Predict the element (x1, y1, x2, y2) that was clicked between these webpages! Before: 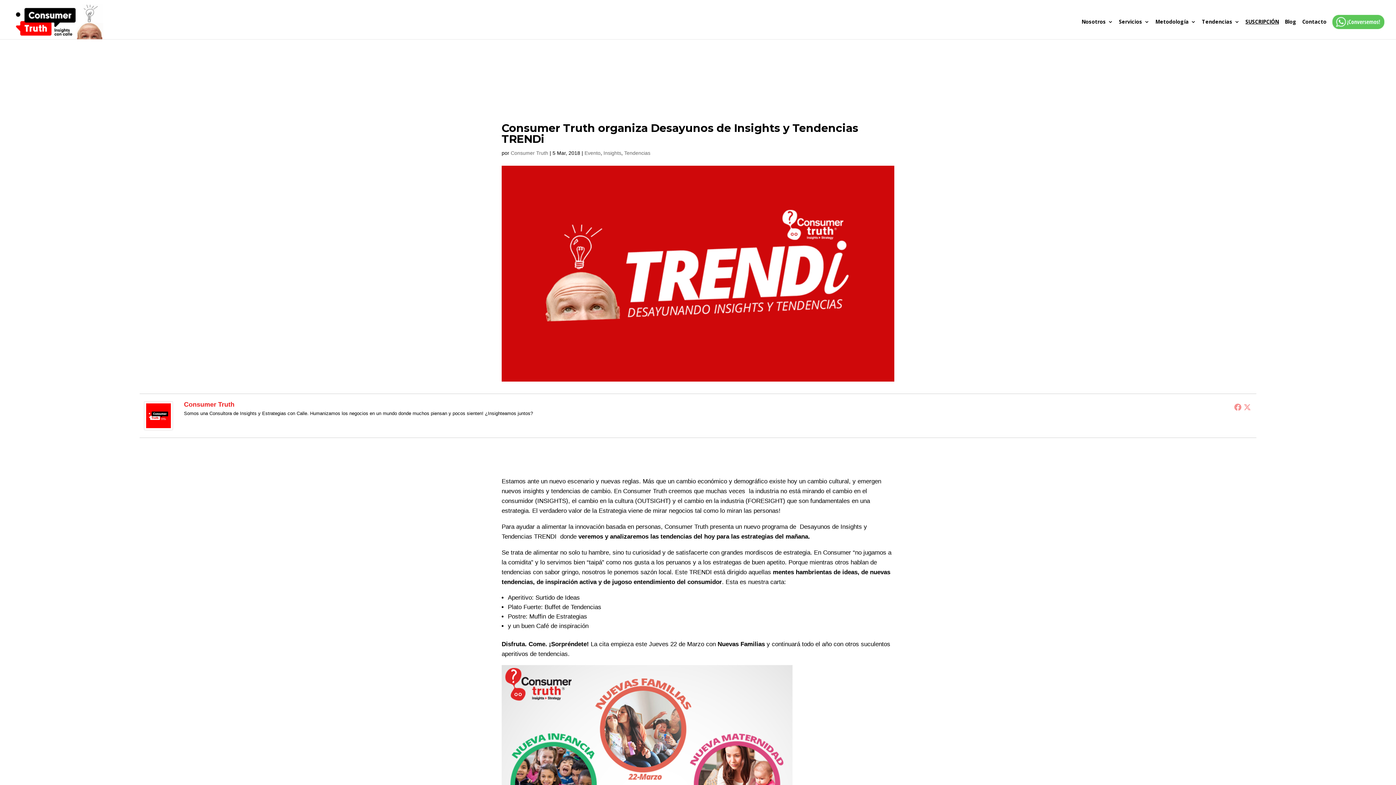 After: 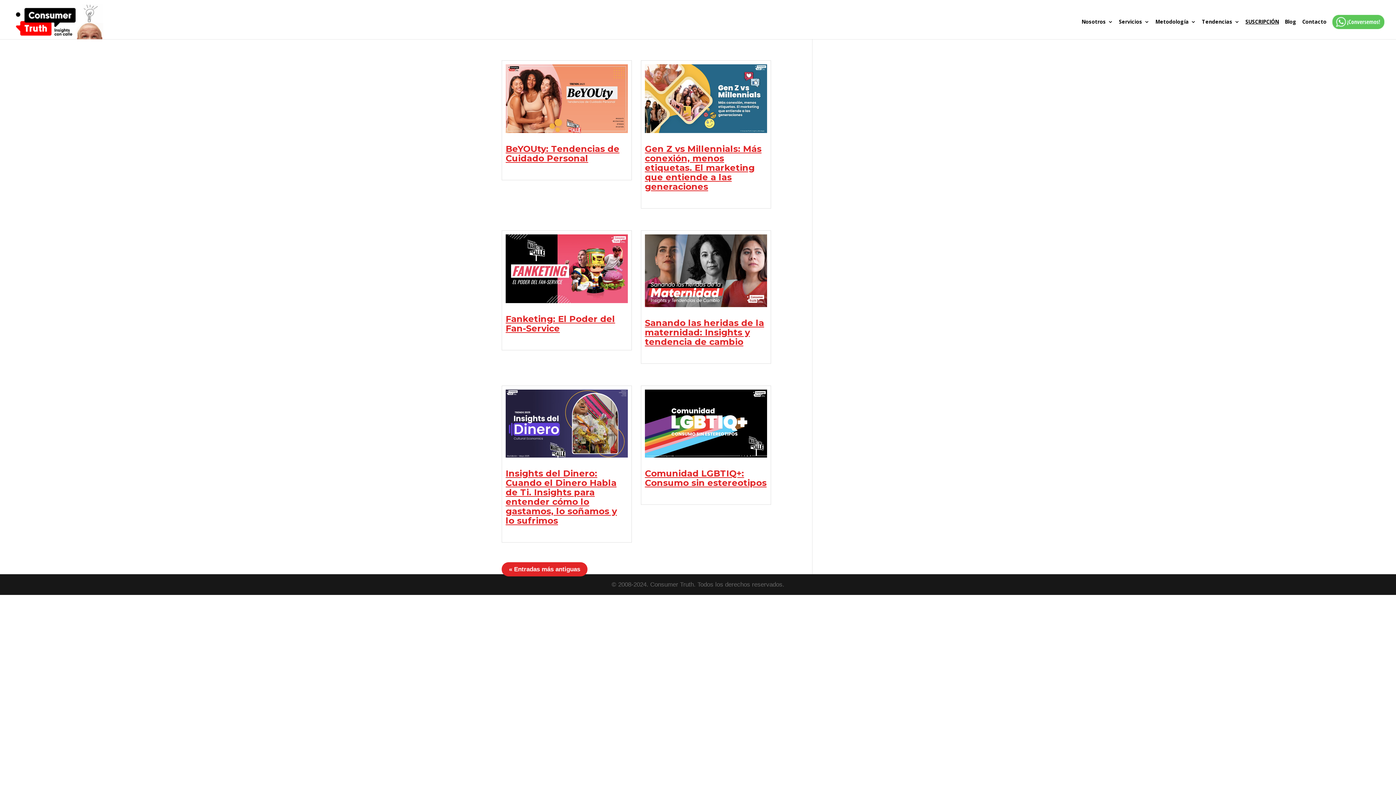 Action: bbox: (603, 150, 621, 156) label: Insights